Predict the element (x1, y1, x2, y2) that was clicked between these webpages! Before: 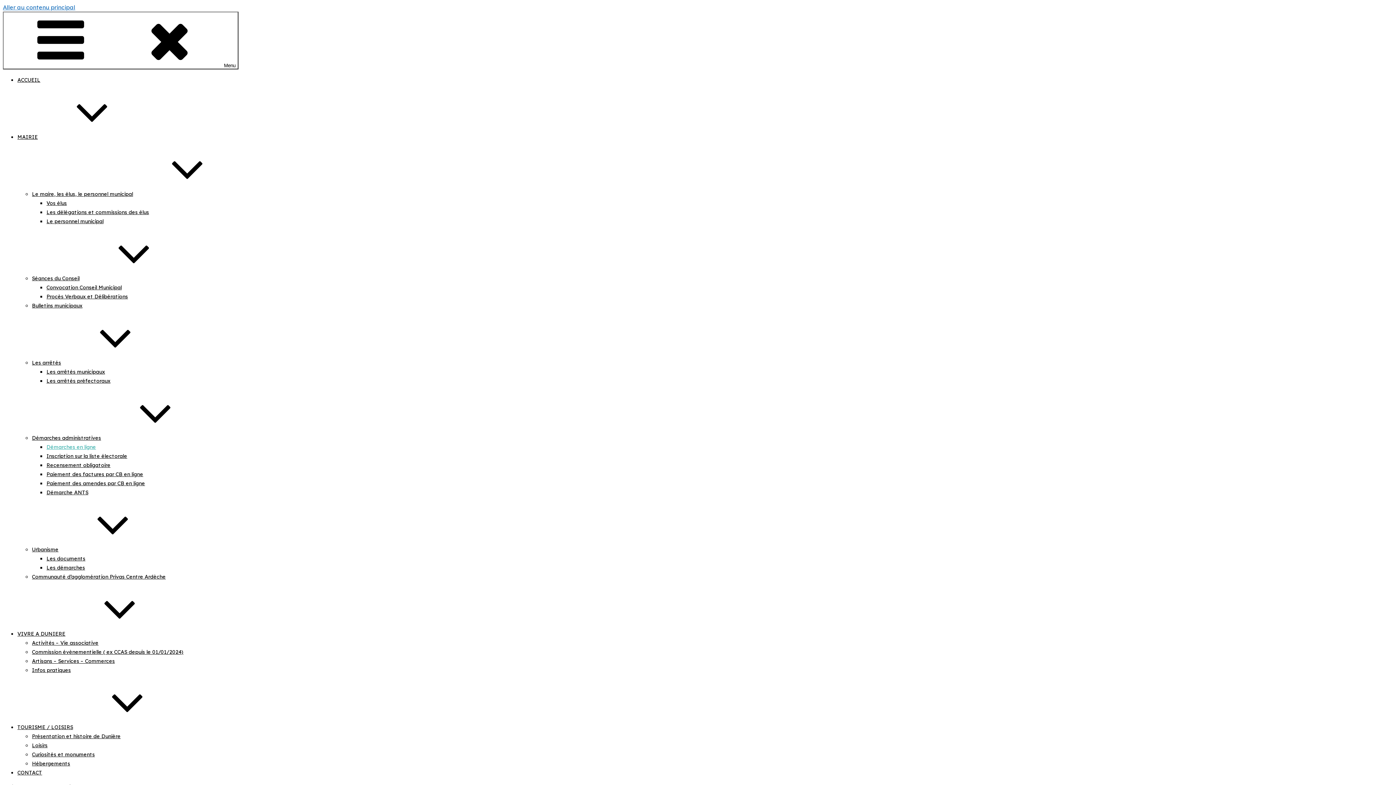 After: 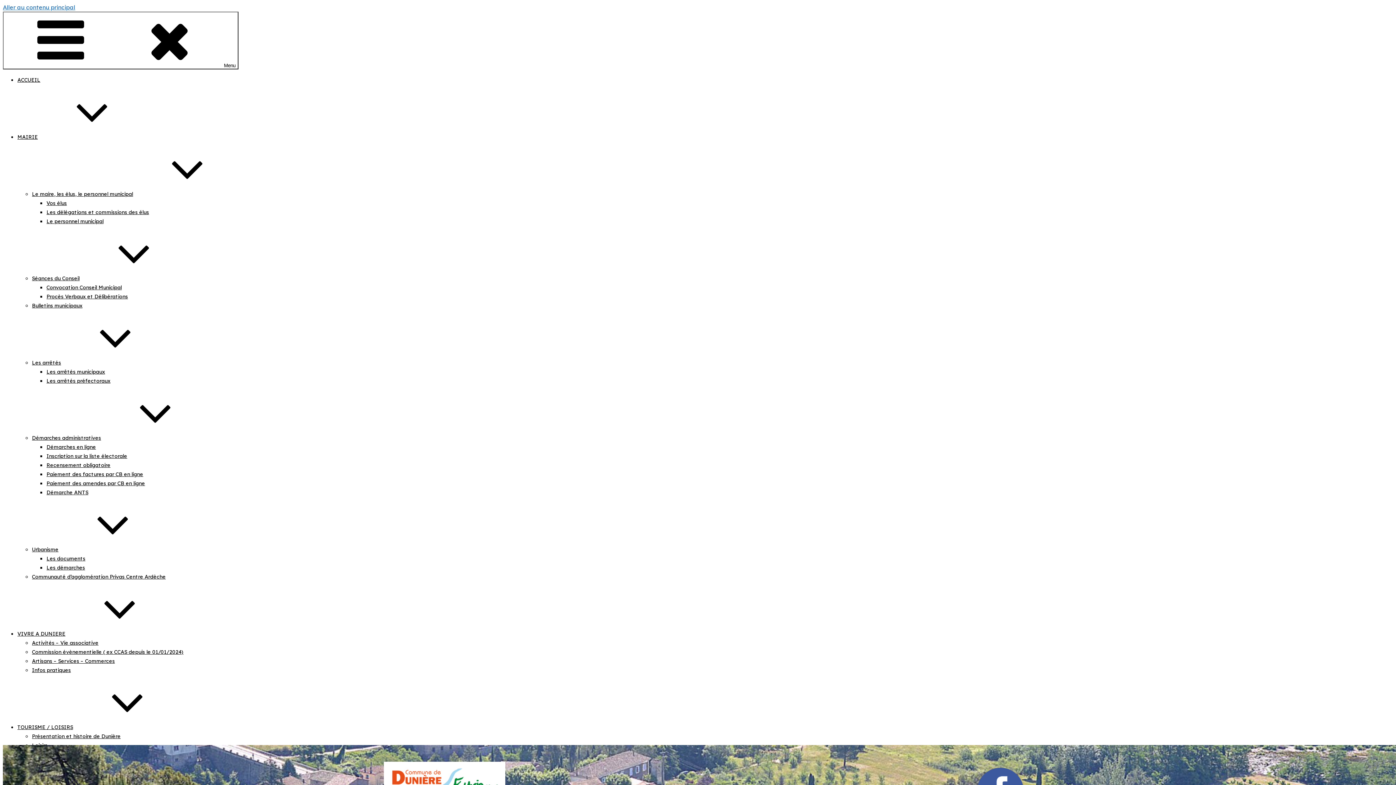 Action: bbox: (17, 76, 40, 83) label: ACCUEIL